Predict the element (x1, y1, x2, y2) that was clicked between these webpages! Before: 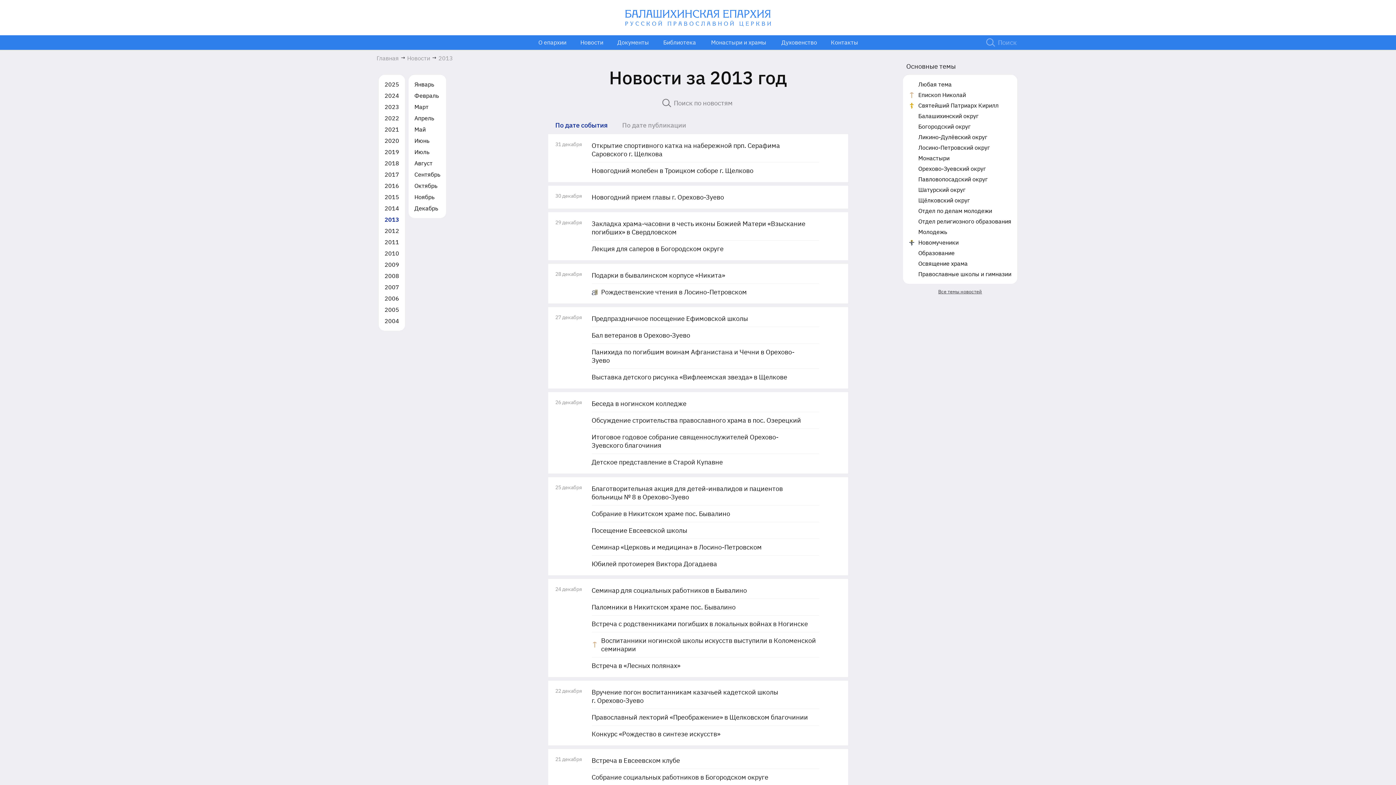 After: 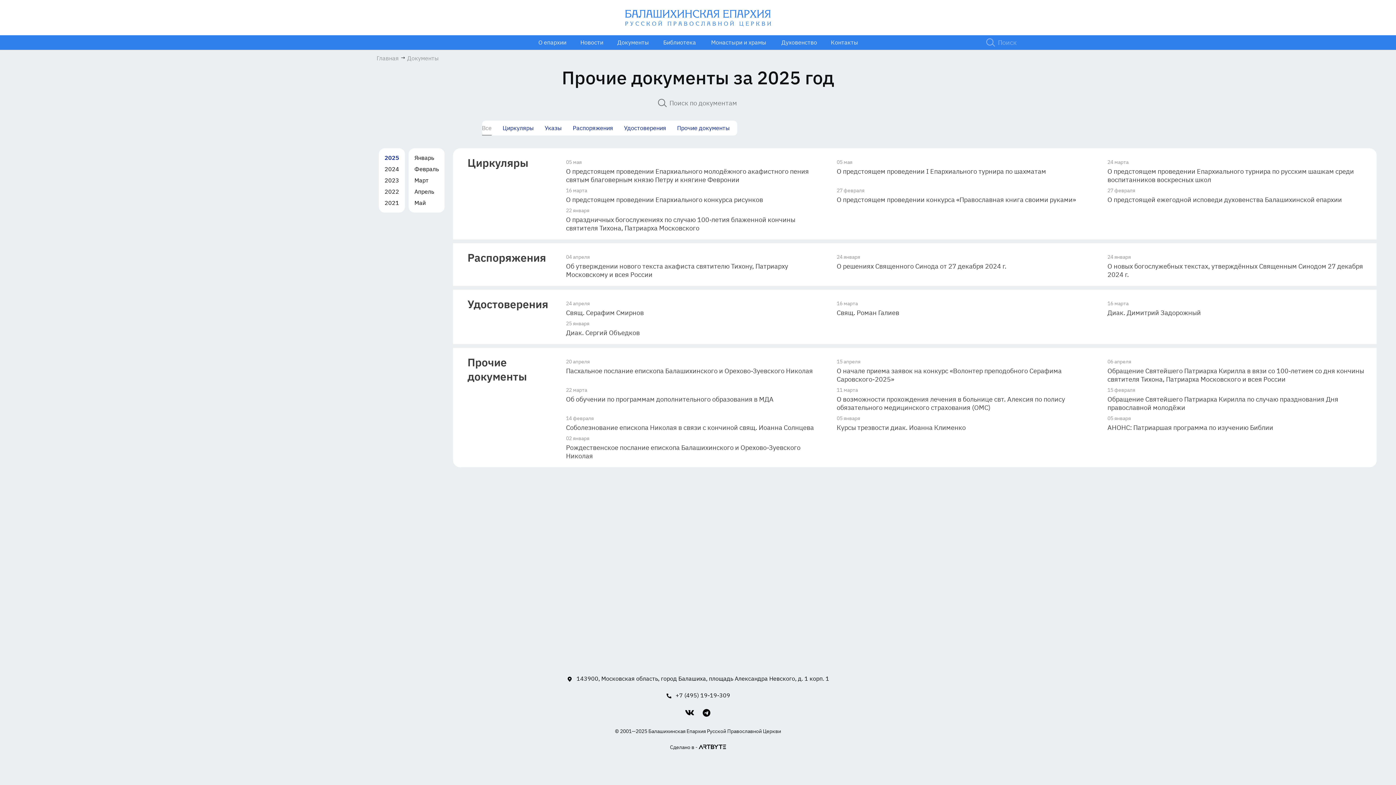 Action: bbox: (613, 35, 652, 49) label: Документы
Документы